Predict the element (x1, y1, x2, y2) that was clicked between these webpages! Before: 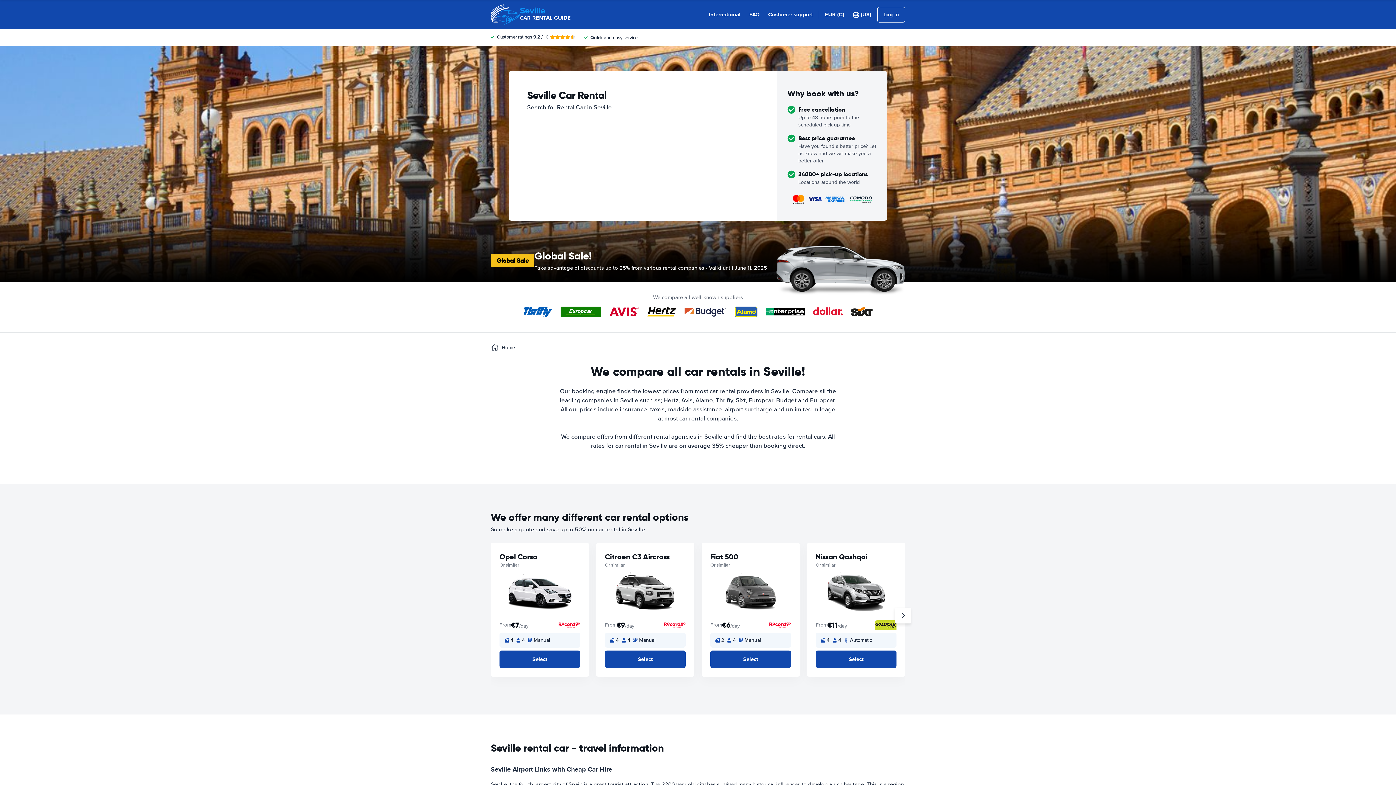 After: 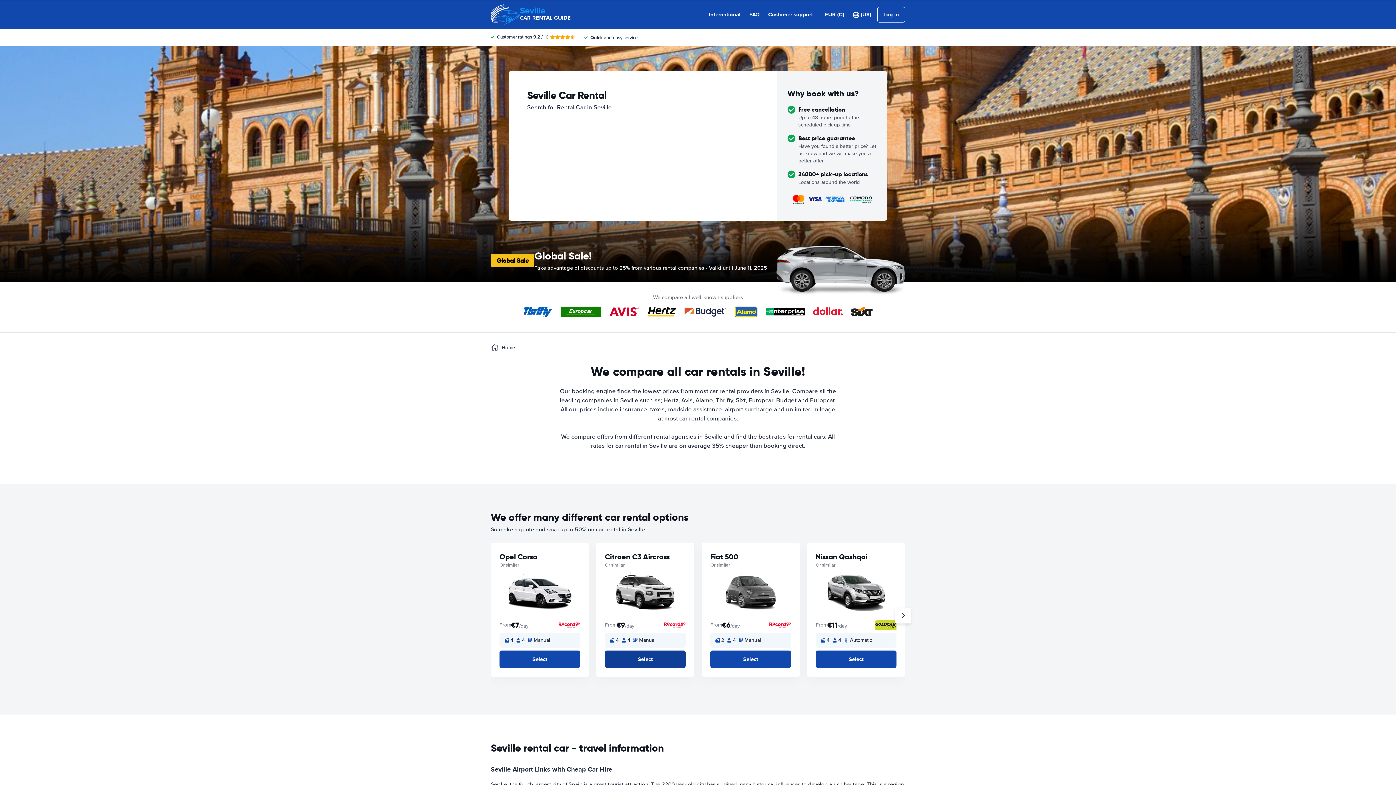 Action: label: Select bbox: (605, 650, 685, 668)